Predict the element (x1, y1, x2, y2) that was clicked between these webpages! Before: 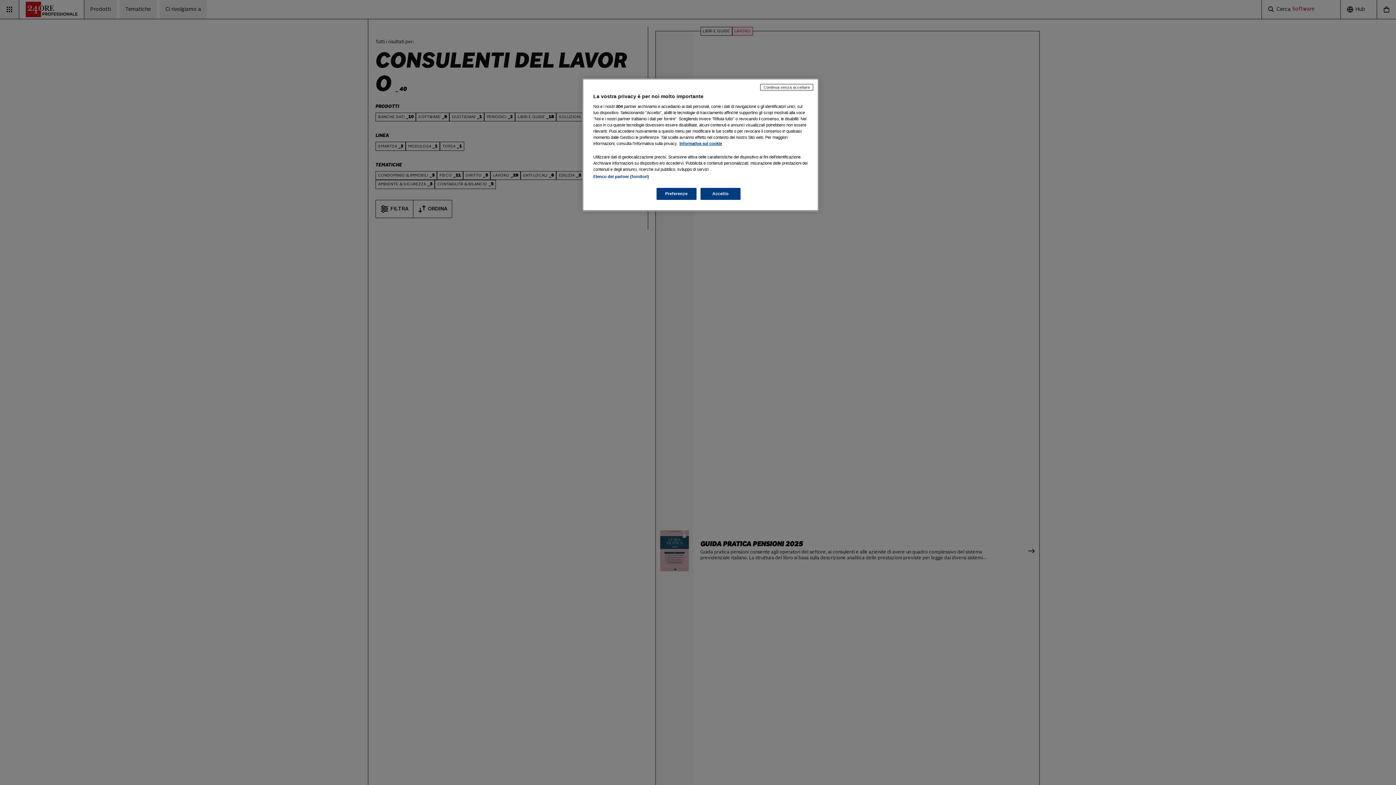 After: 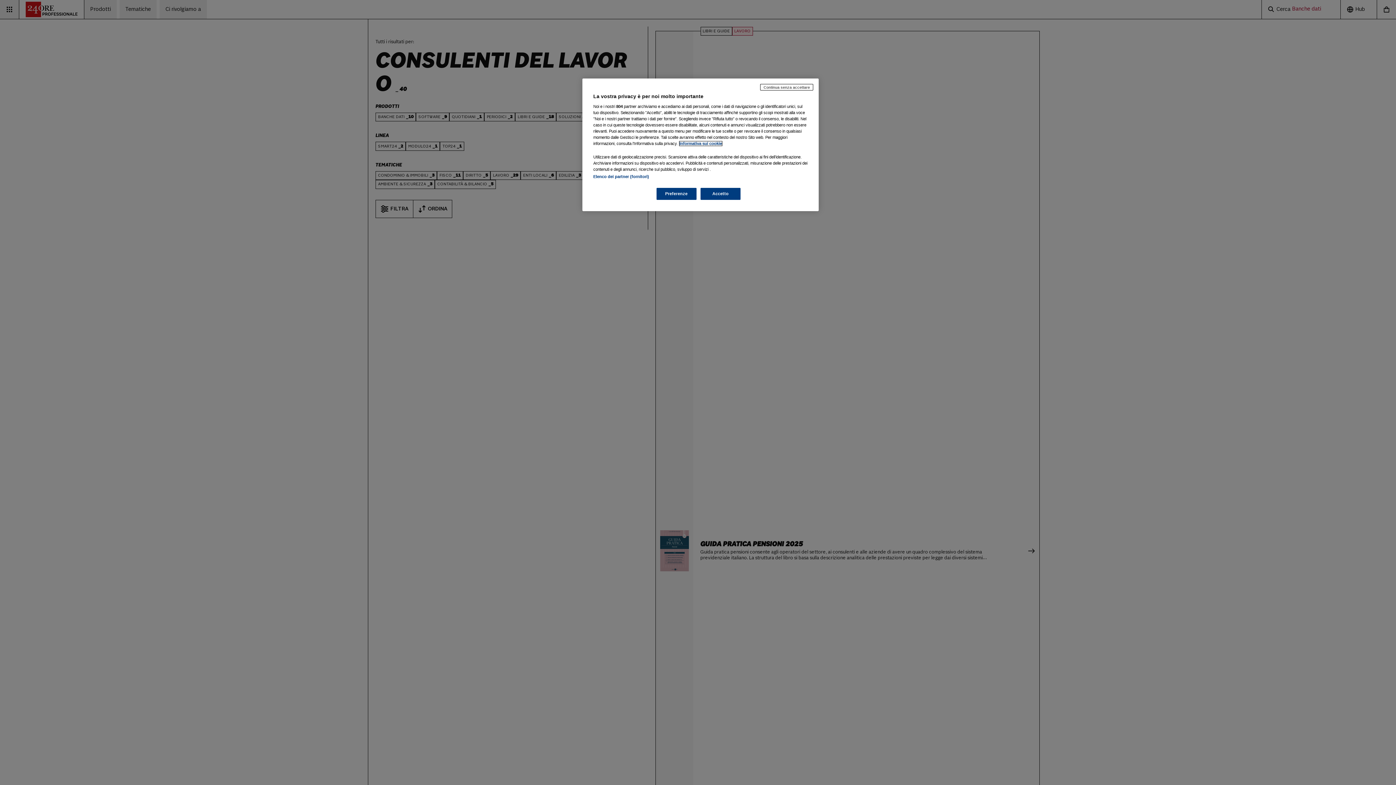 Action: bbox: (679, 141, 722, 145) label: Maggiori informazioni sulla tua privacy, apre in una nuova scheda